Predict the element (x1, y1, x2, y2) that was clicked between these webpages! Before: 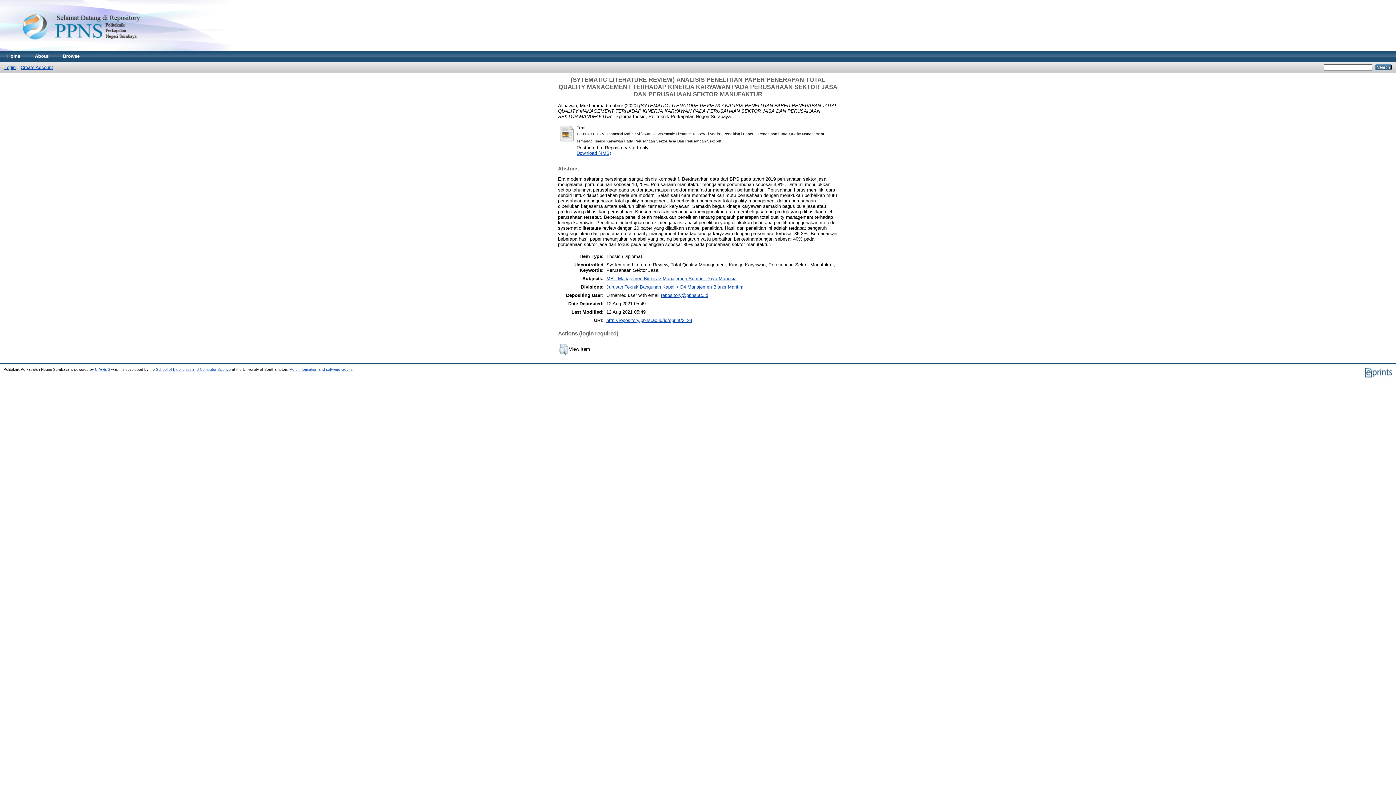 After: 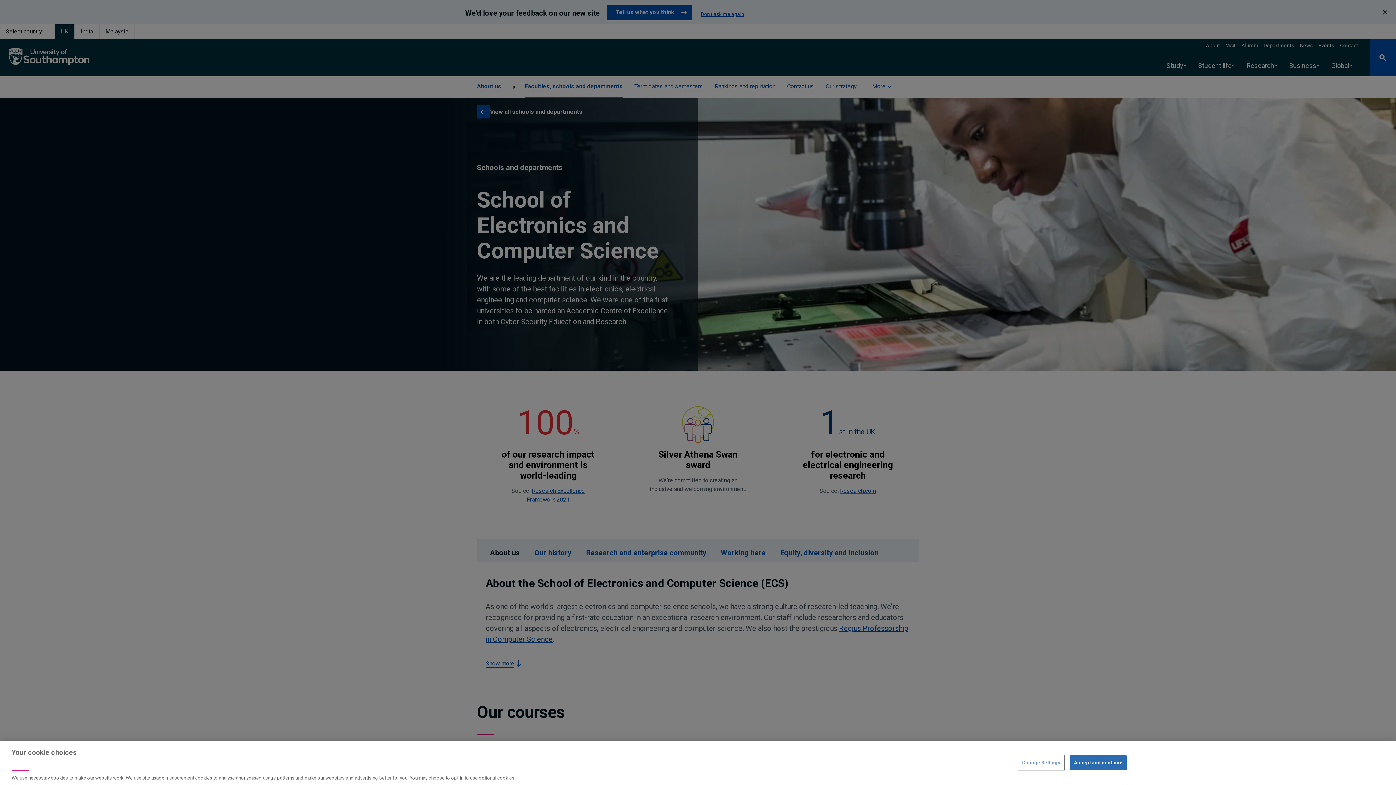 Action: label: School of Electronics and Computer Science bbox: (156, 367, 230, 371)